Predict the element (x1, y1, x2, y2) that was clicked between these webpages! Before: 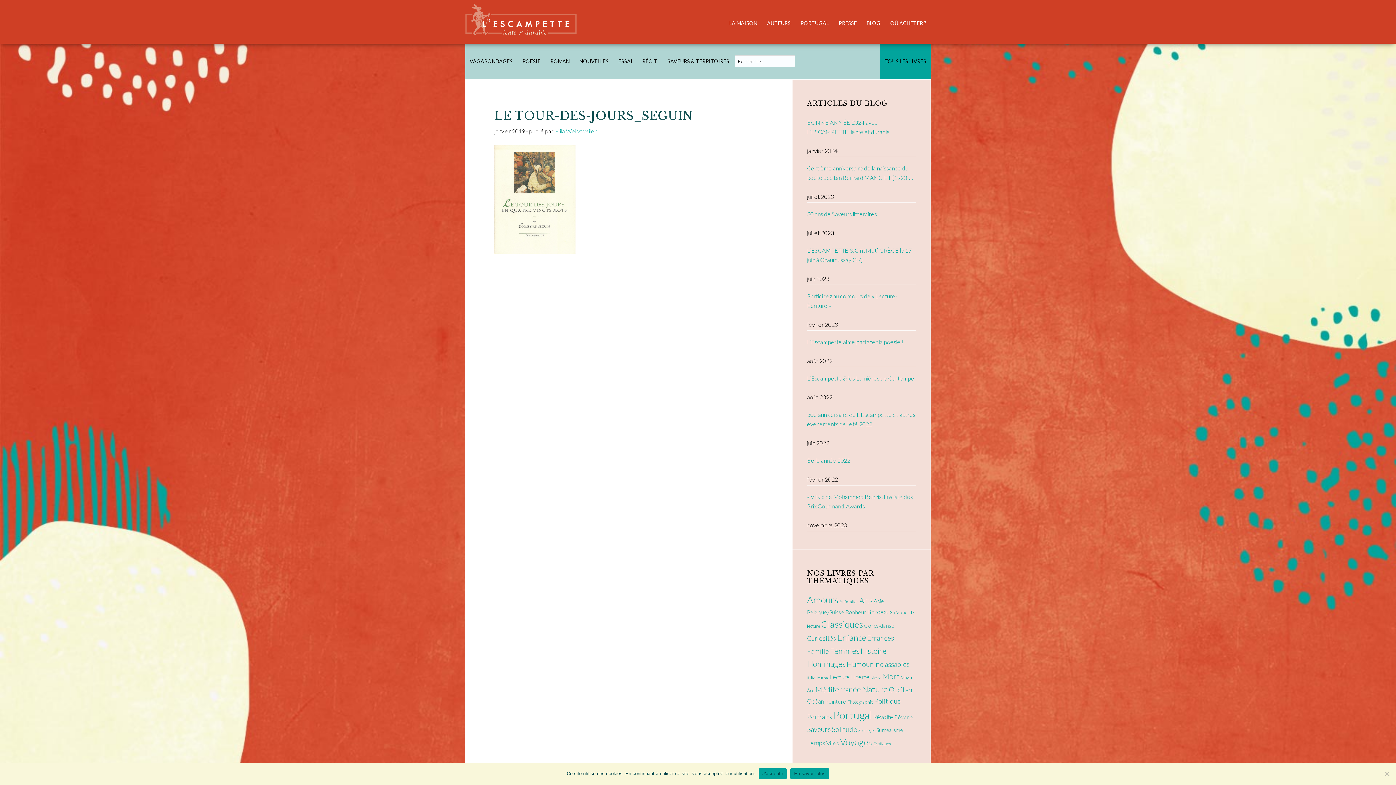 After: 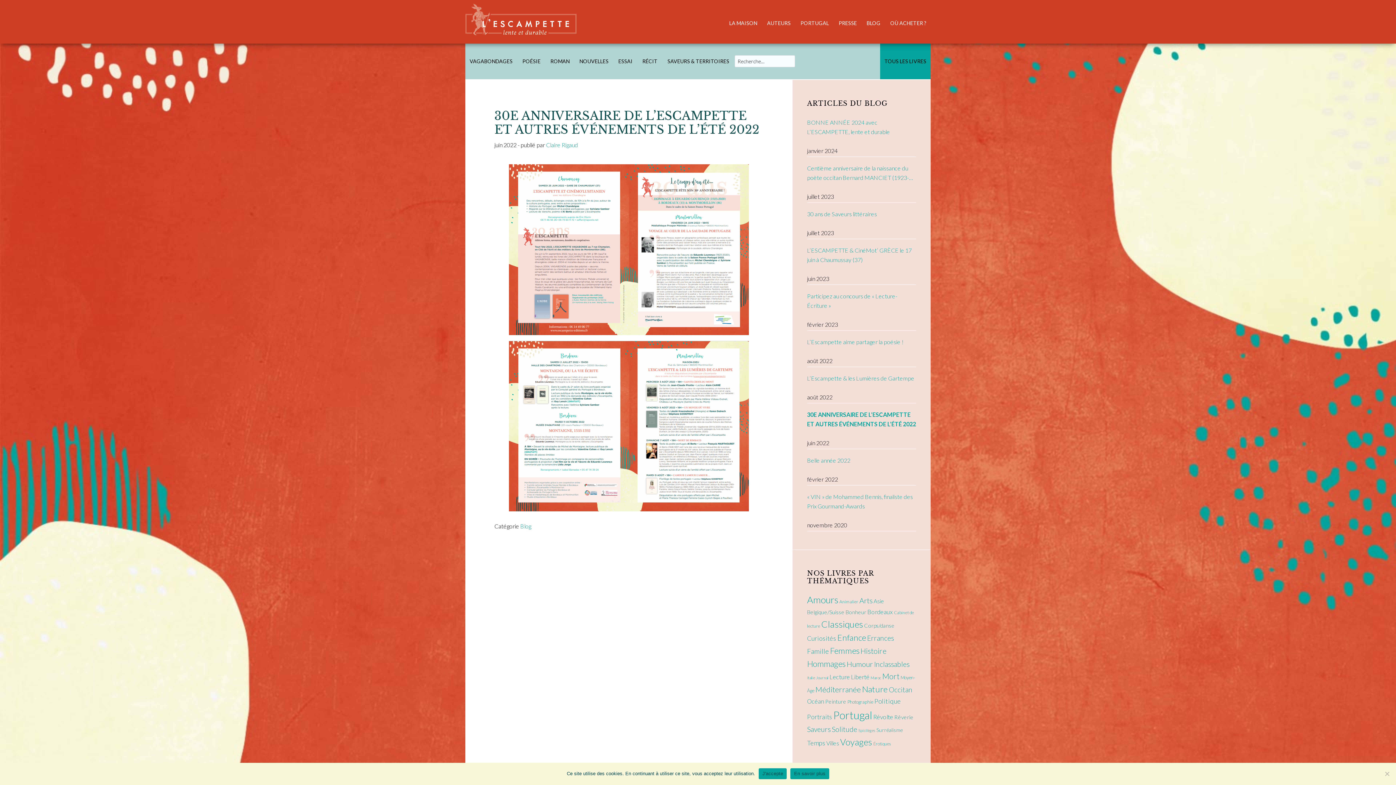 Action: bbox: (807, 410, 916, 429) label: 30e anniversaire de L’Escampette et autres événements de l’été 2022